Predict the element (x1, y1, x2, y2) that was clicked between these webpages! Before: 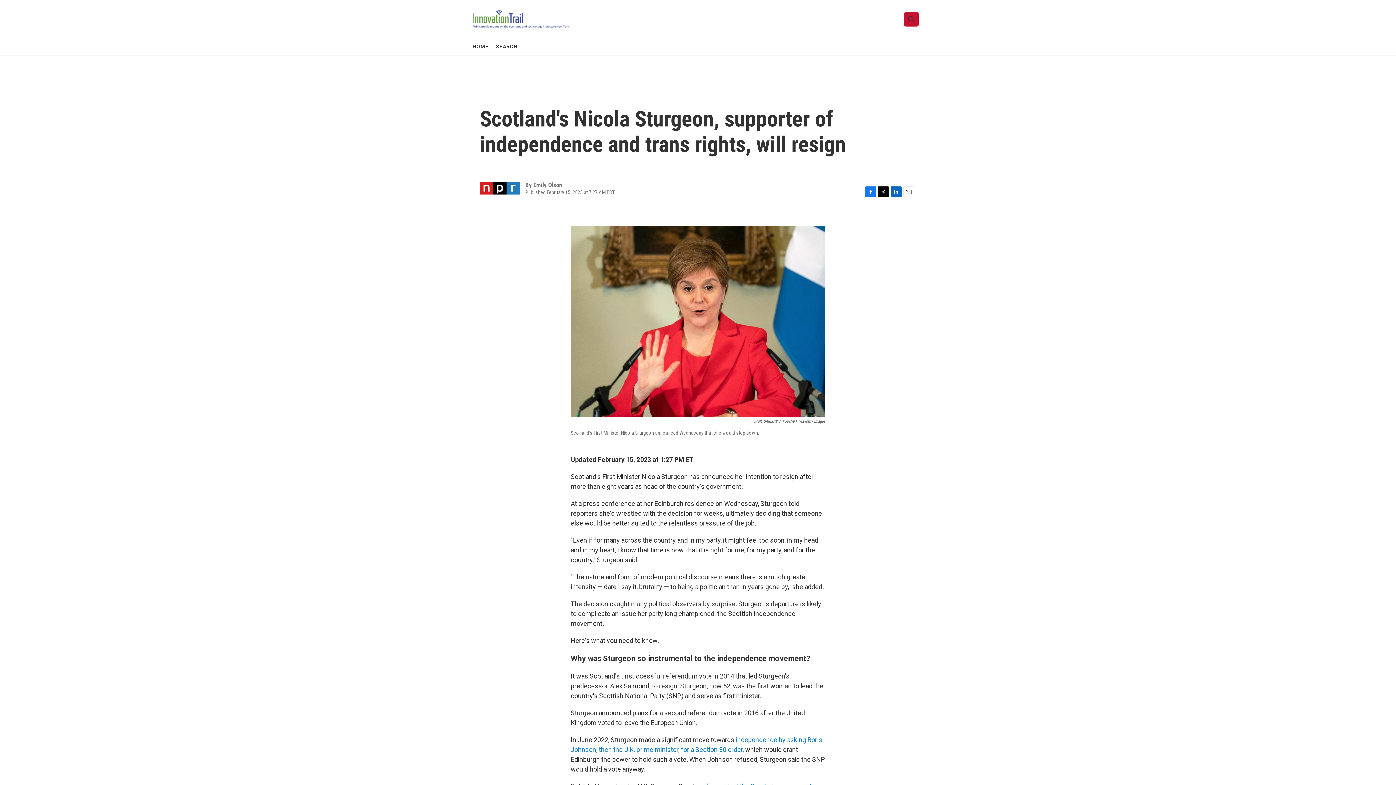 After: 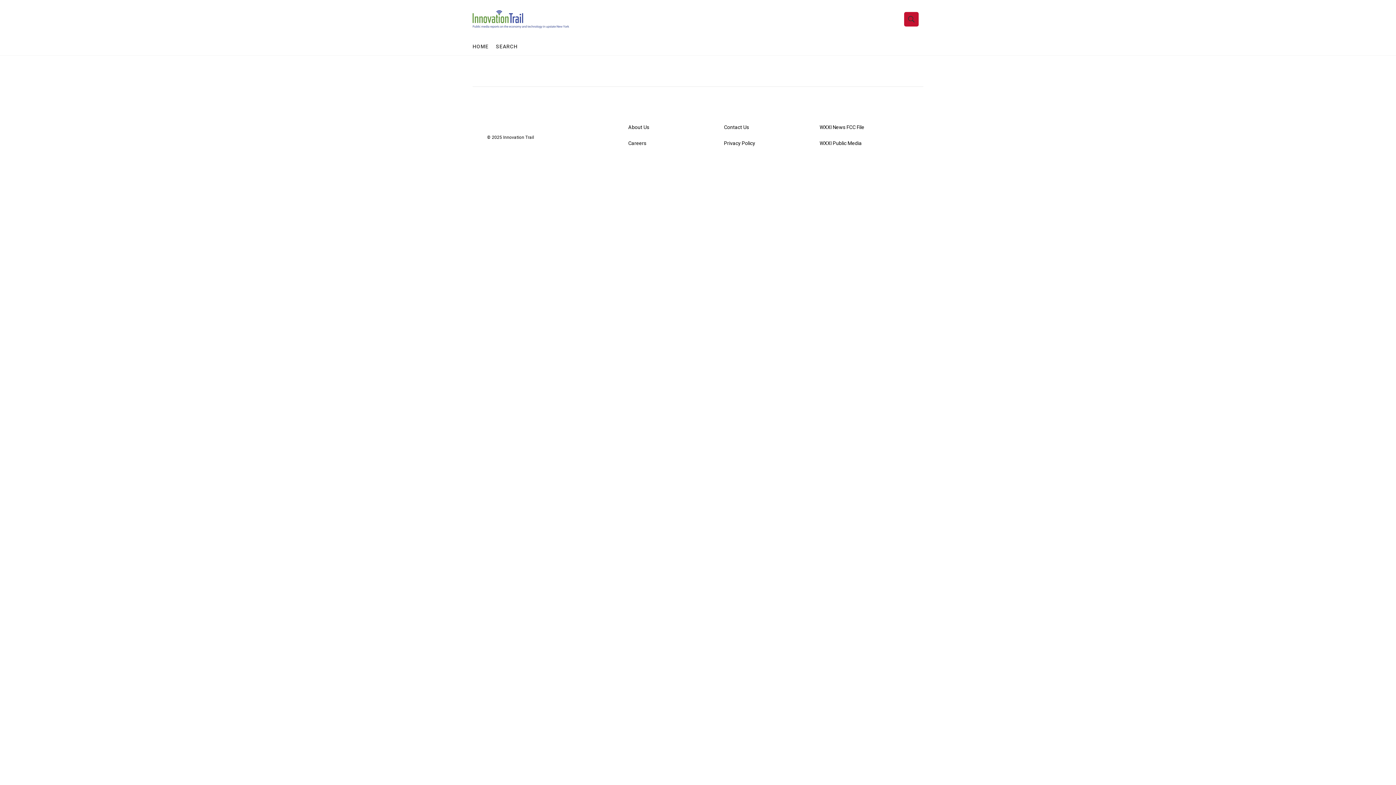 Action: label: HOME bbox: (472, 38, 489, 55)